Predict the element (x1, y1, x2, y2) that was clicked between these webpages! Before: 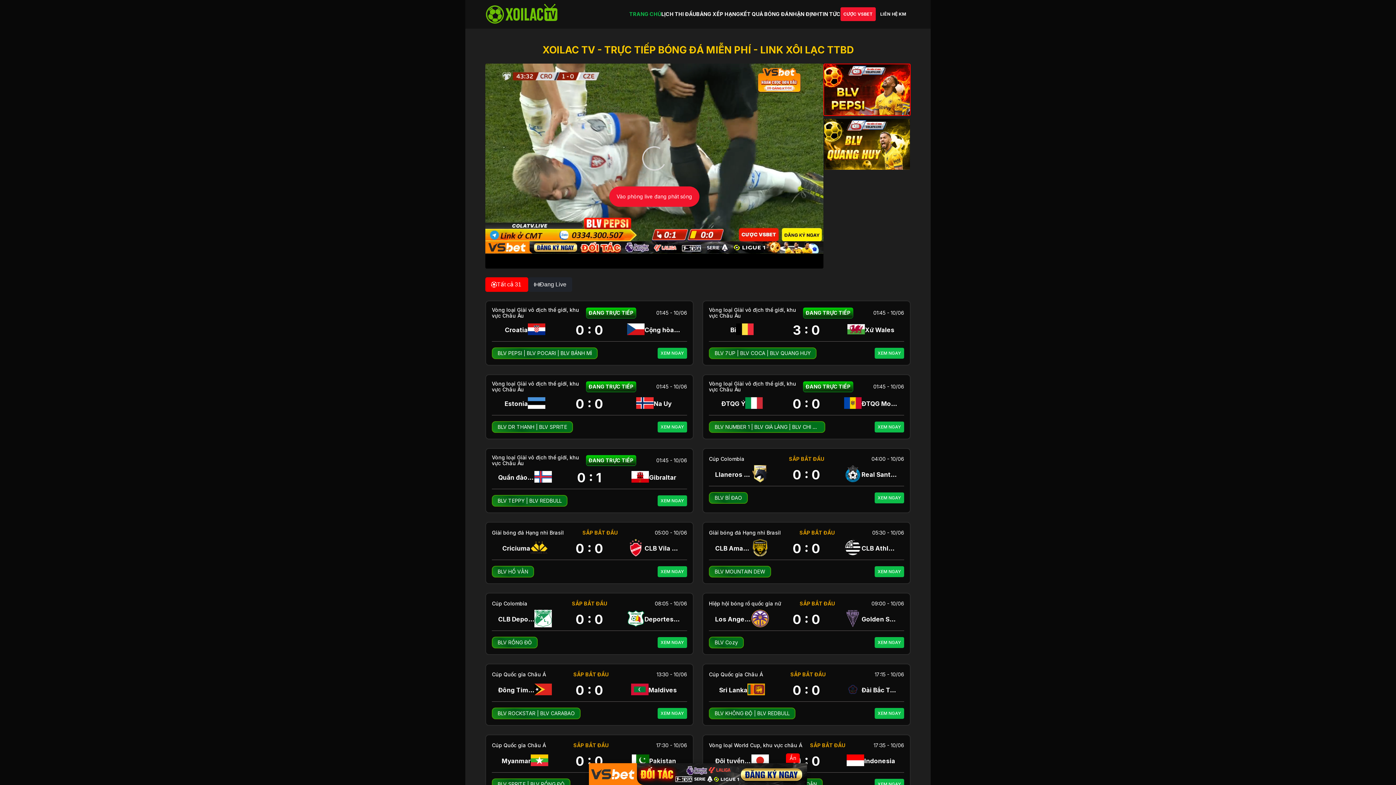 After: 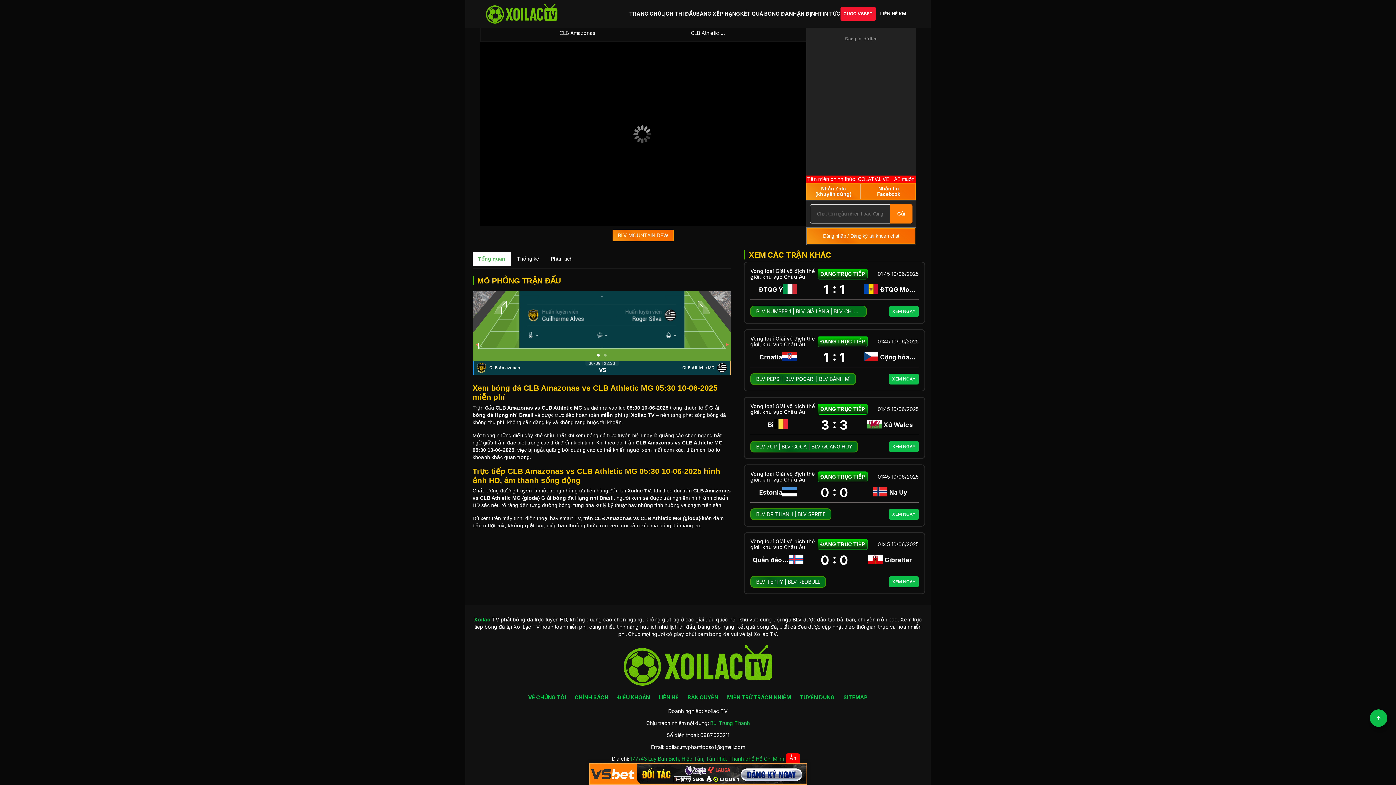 Action: bbox: (703, 522, 910, 583)